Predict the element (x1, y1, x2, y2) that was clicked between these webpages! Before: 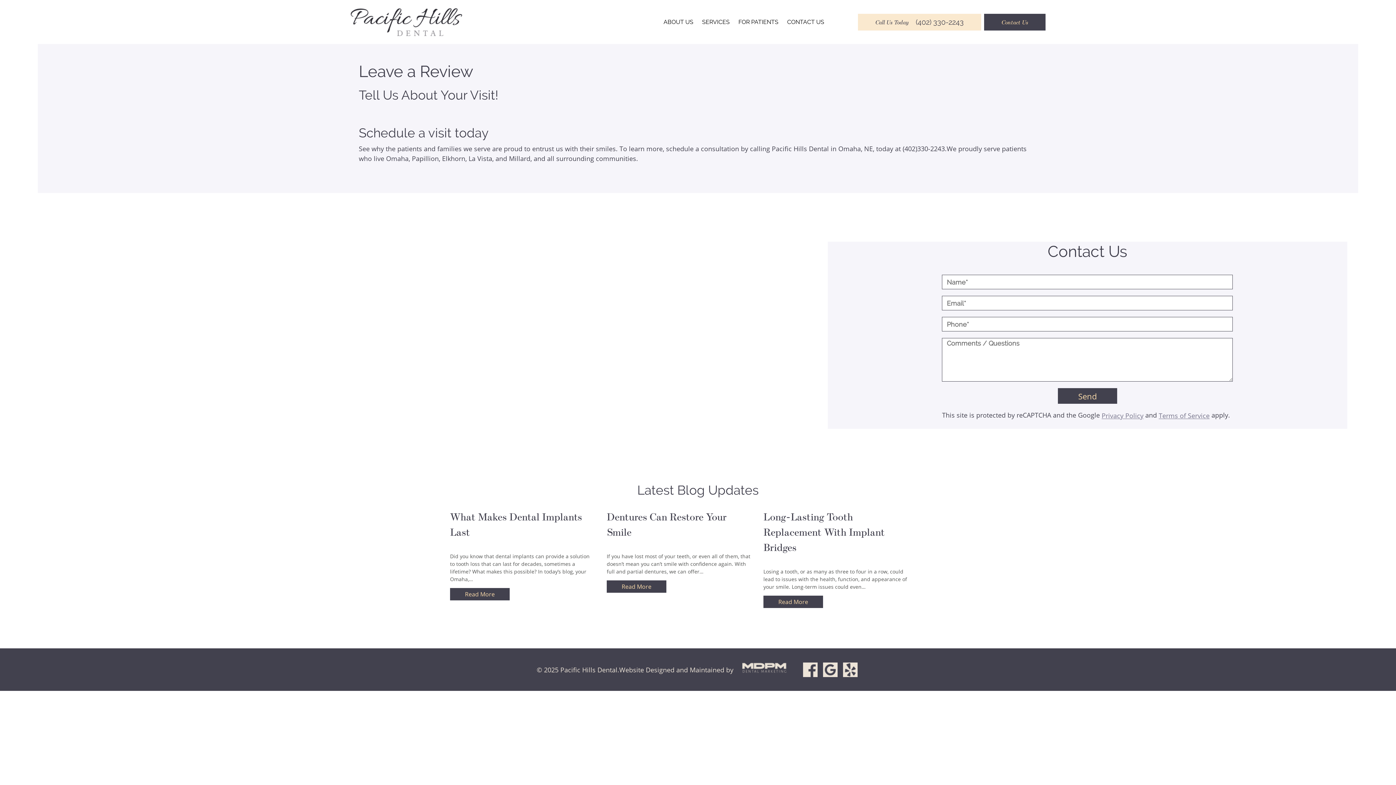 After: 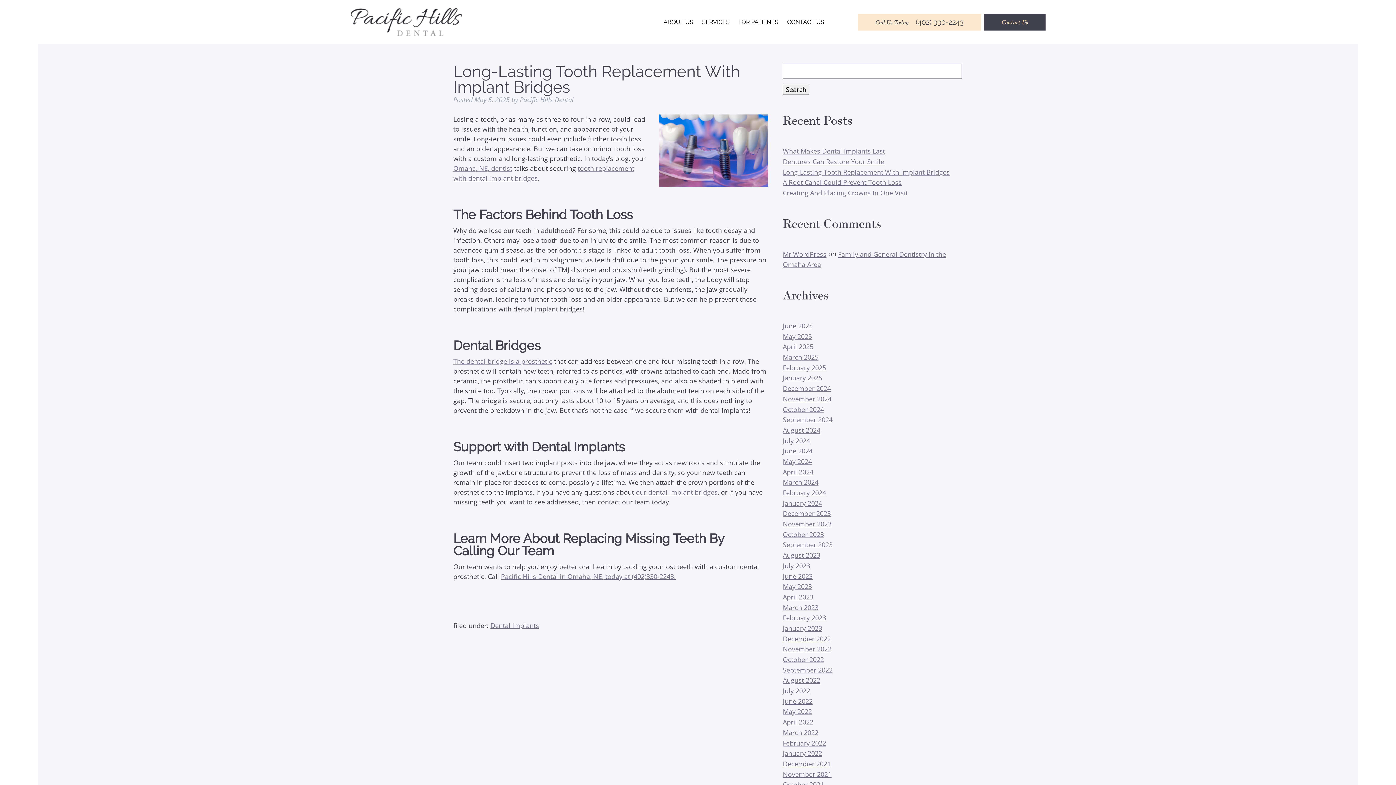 Action: bbox: (763, 596, 823, 608) label: Read More